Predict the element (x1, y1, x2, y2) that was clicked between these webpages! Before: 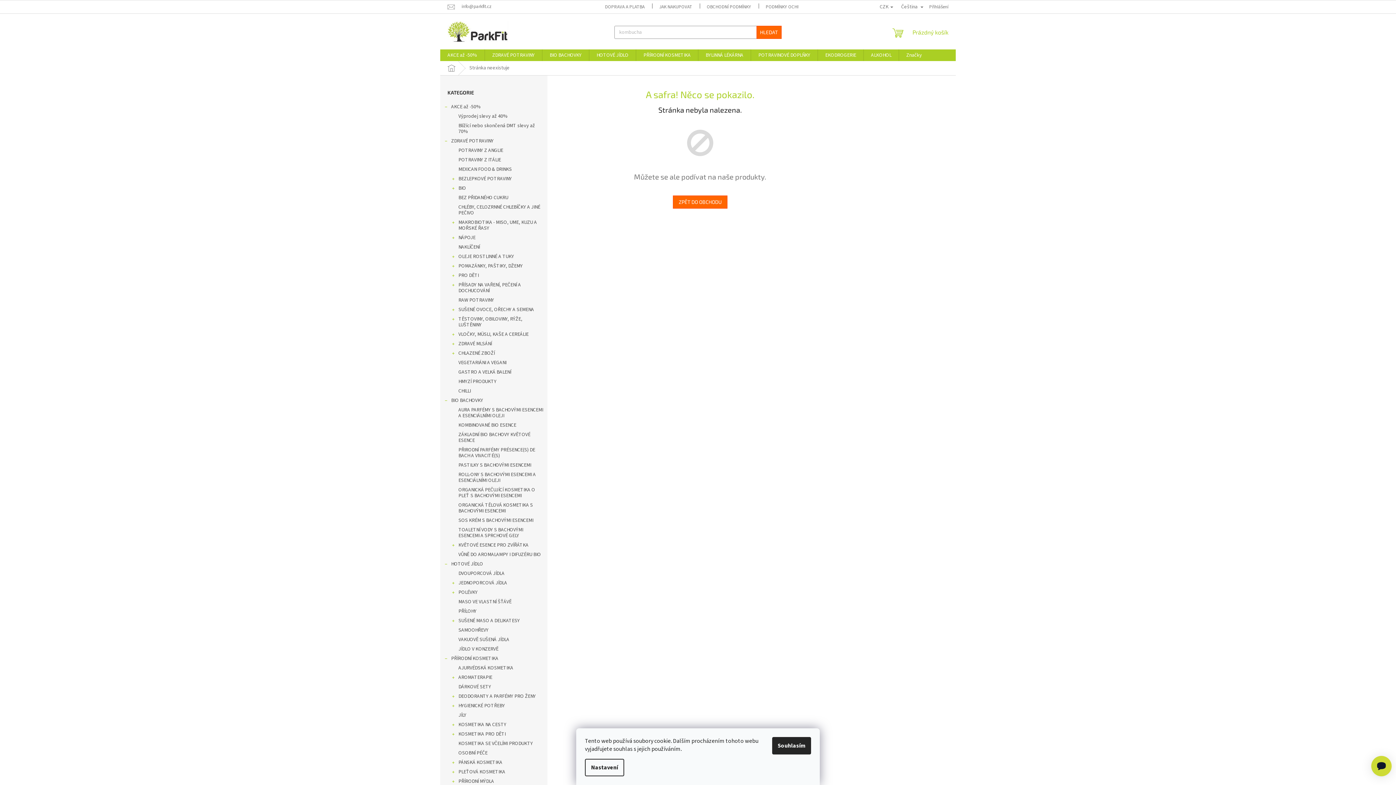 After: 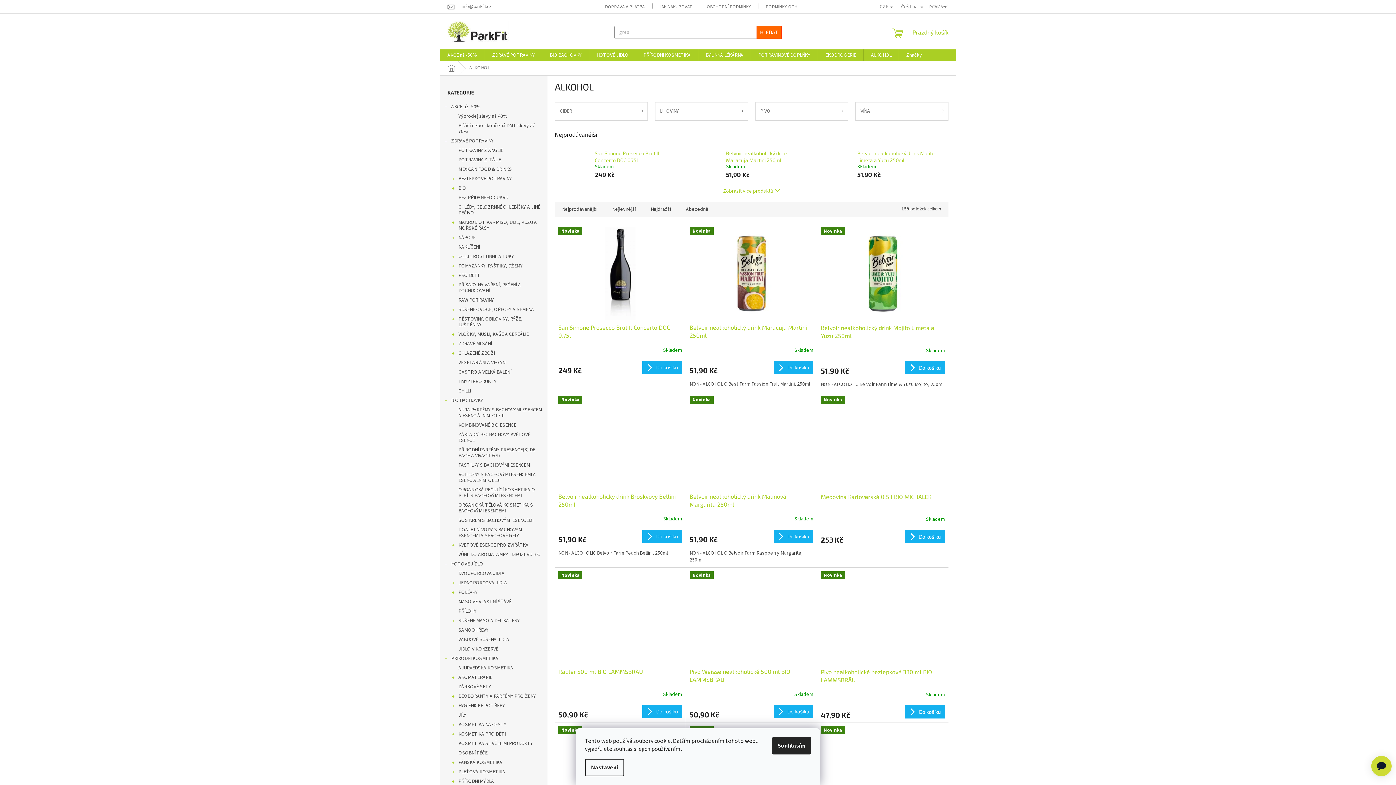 Action: label: ALKOHOL bbox: (864, 49, 898, 61)